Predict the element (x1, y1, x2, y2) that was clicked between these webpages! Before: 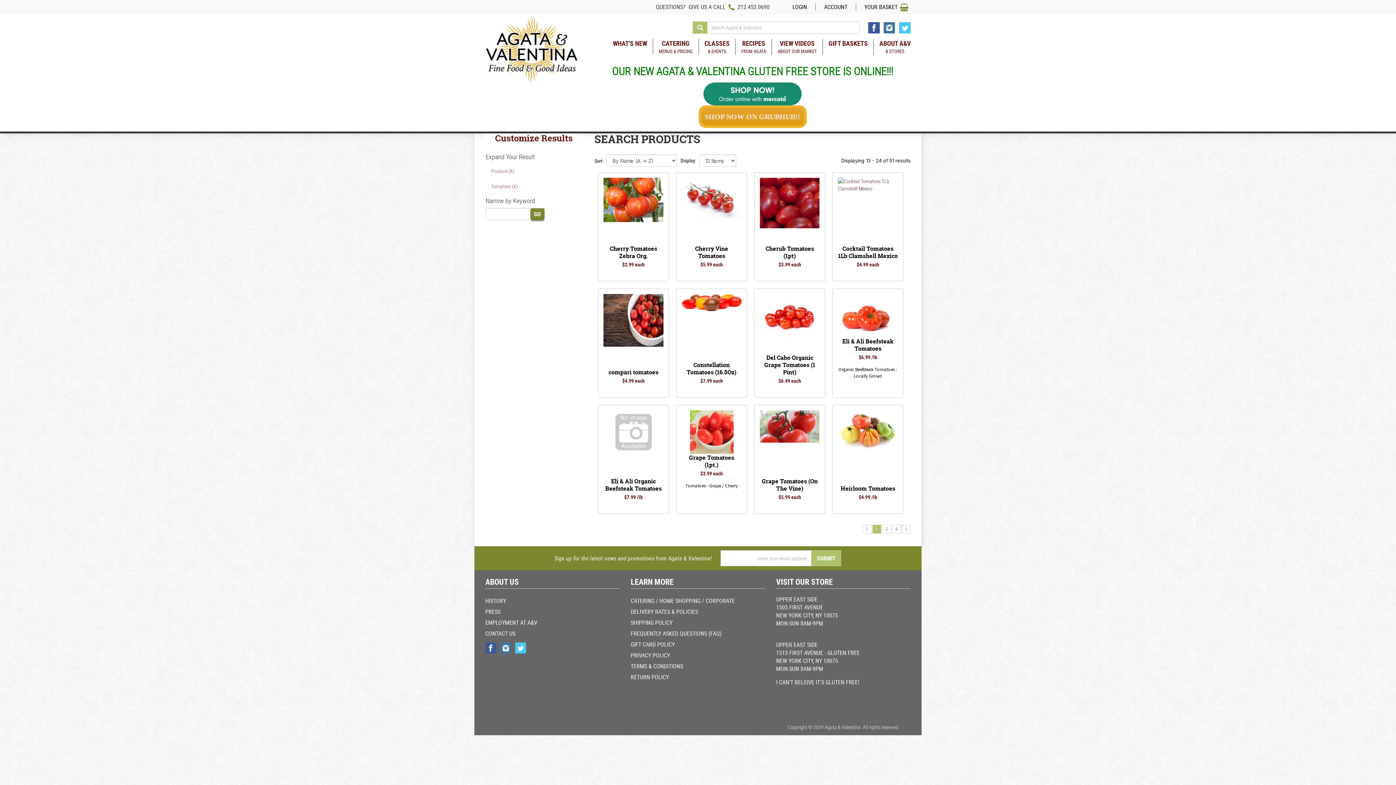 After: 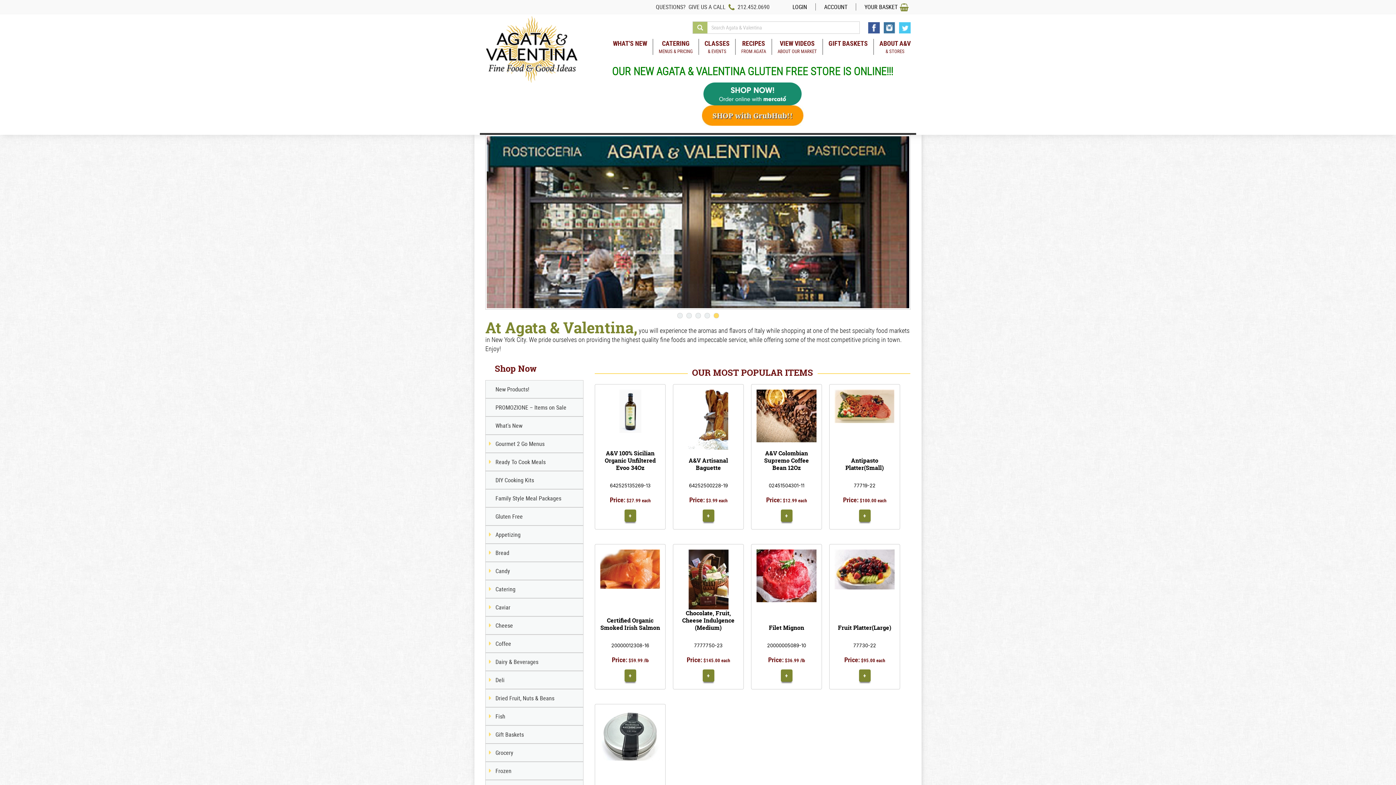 Action: bbox: (485, 16, 583, 83)